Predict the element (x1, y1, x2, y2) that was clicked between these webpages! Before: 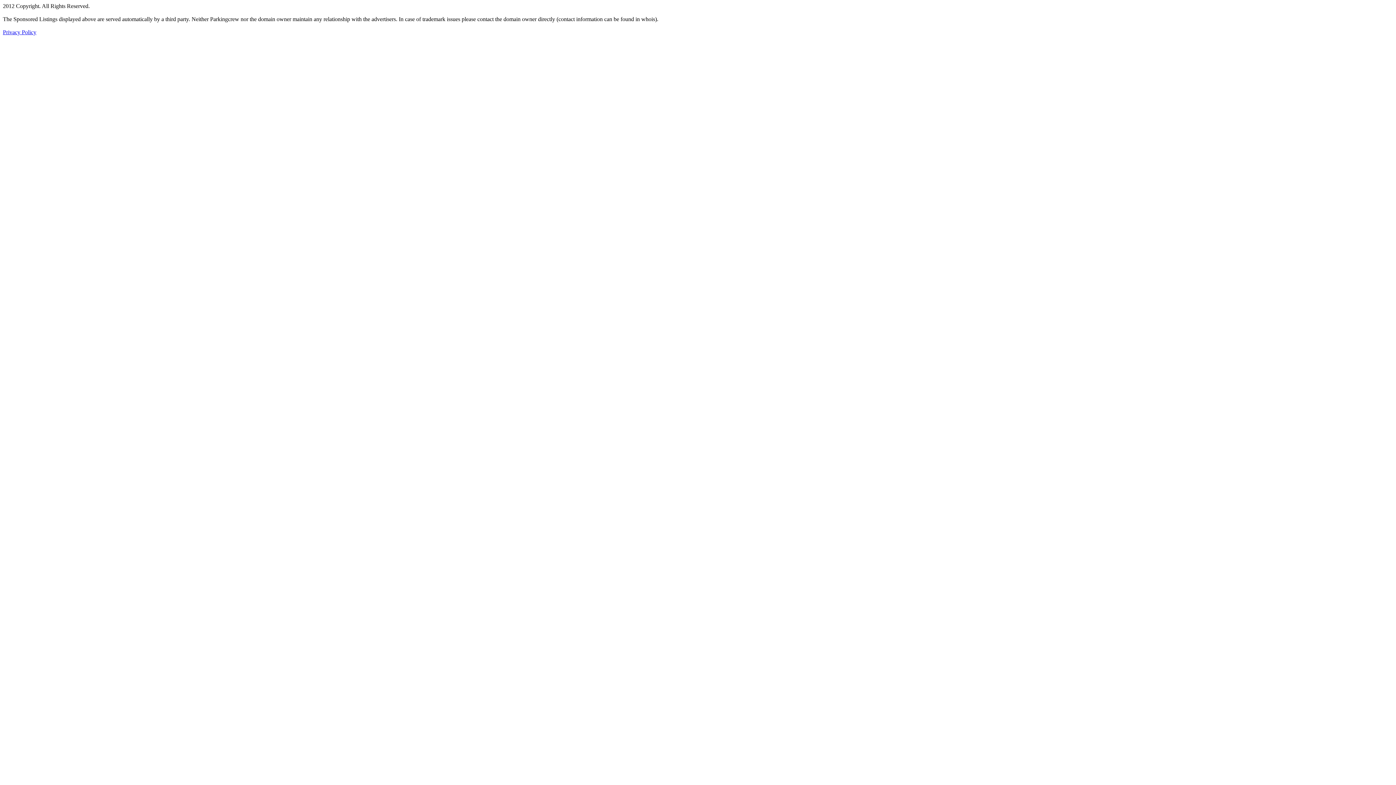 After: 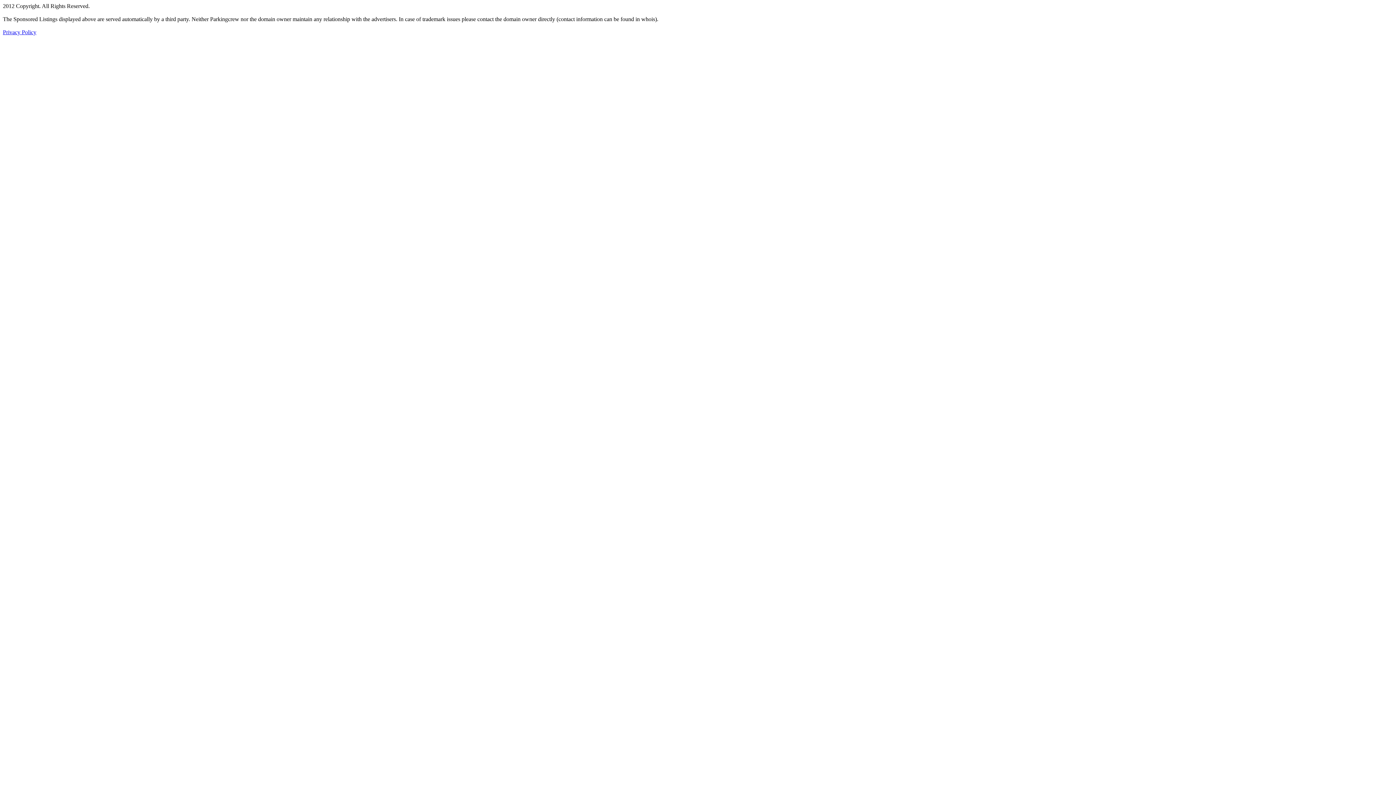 Action: label: Privacy Policy bbox: (2, 29, 36, 35)